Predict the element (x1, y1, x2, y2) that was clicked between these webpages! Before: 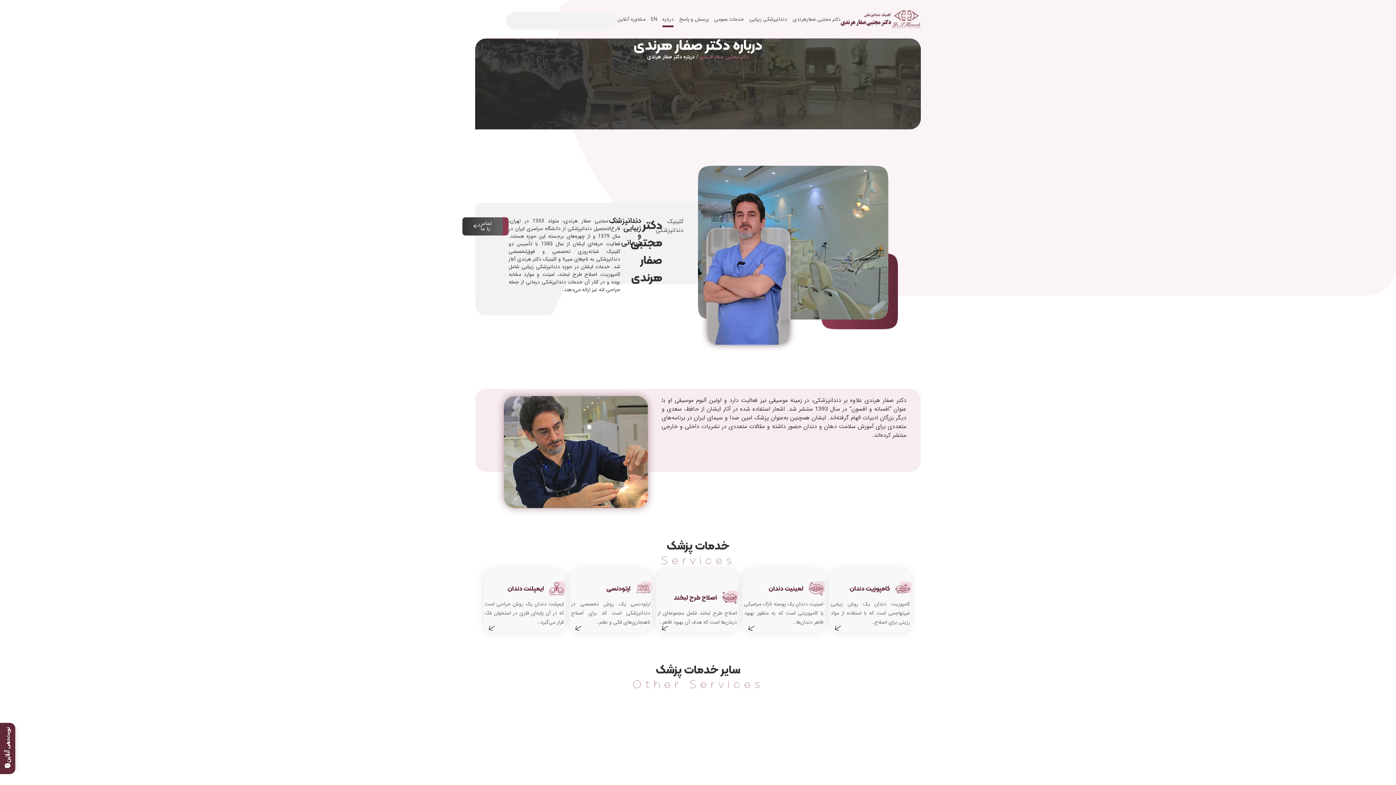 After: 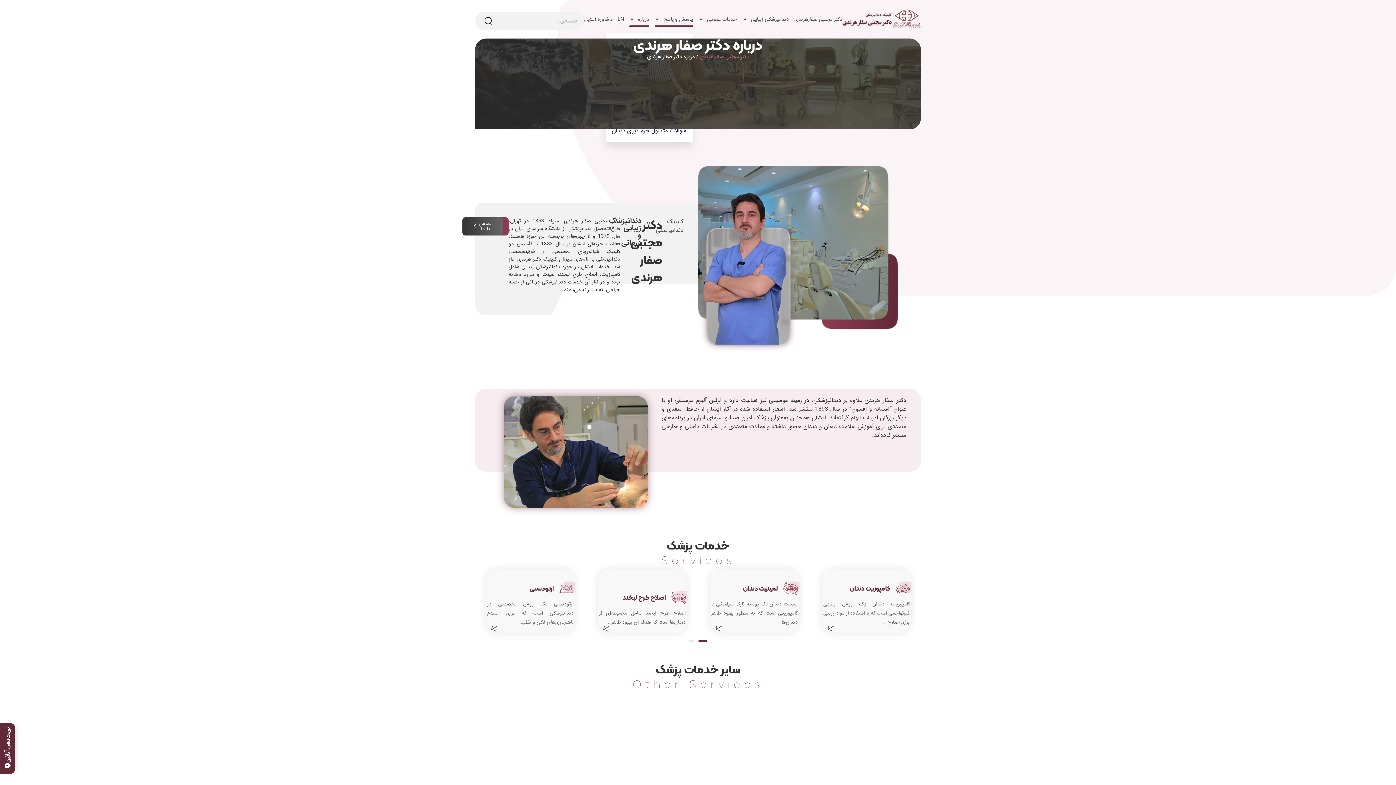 Action: bbox: (679, 11, 708, 27) label: پرسش و پاسخ